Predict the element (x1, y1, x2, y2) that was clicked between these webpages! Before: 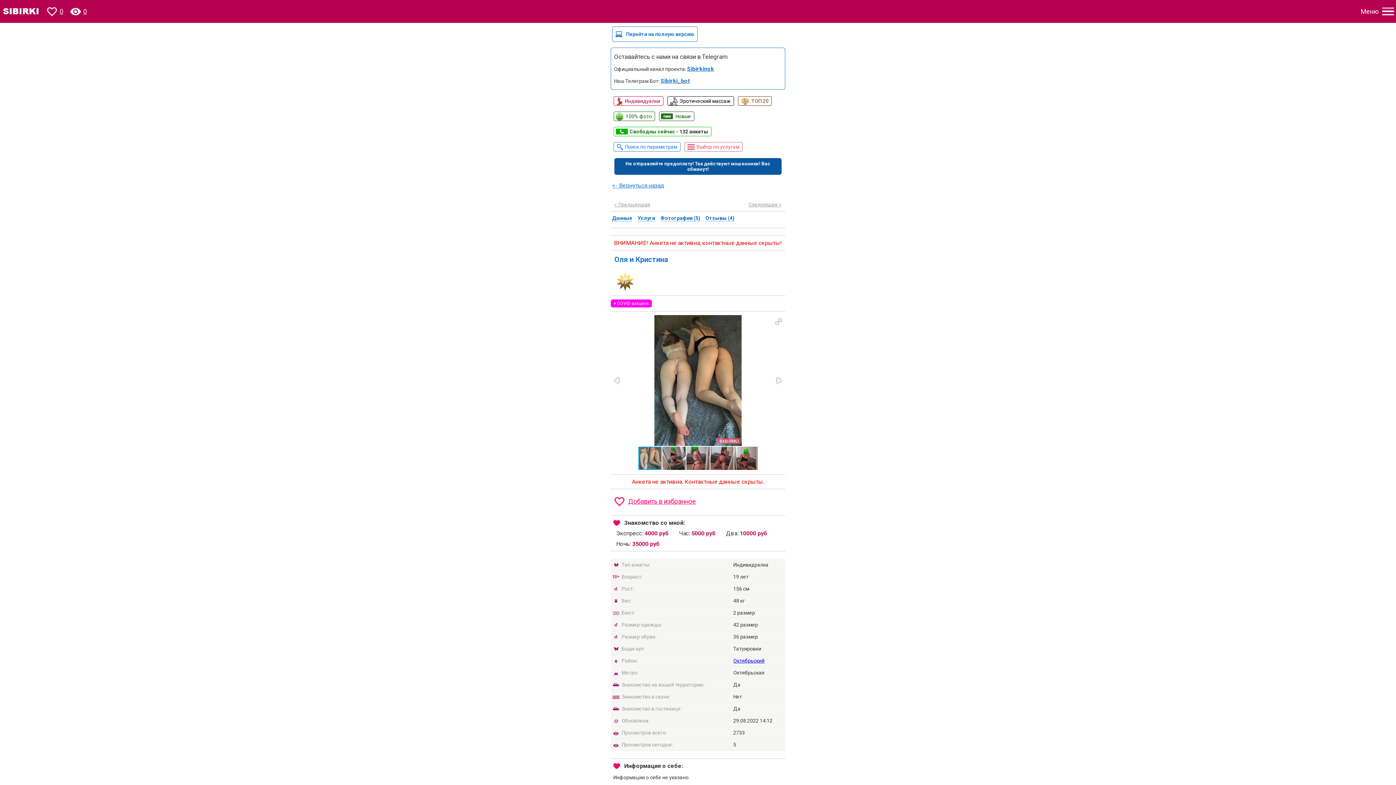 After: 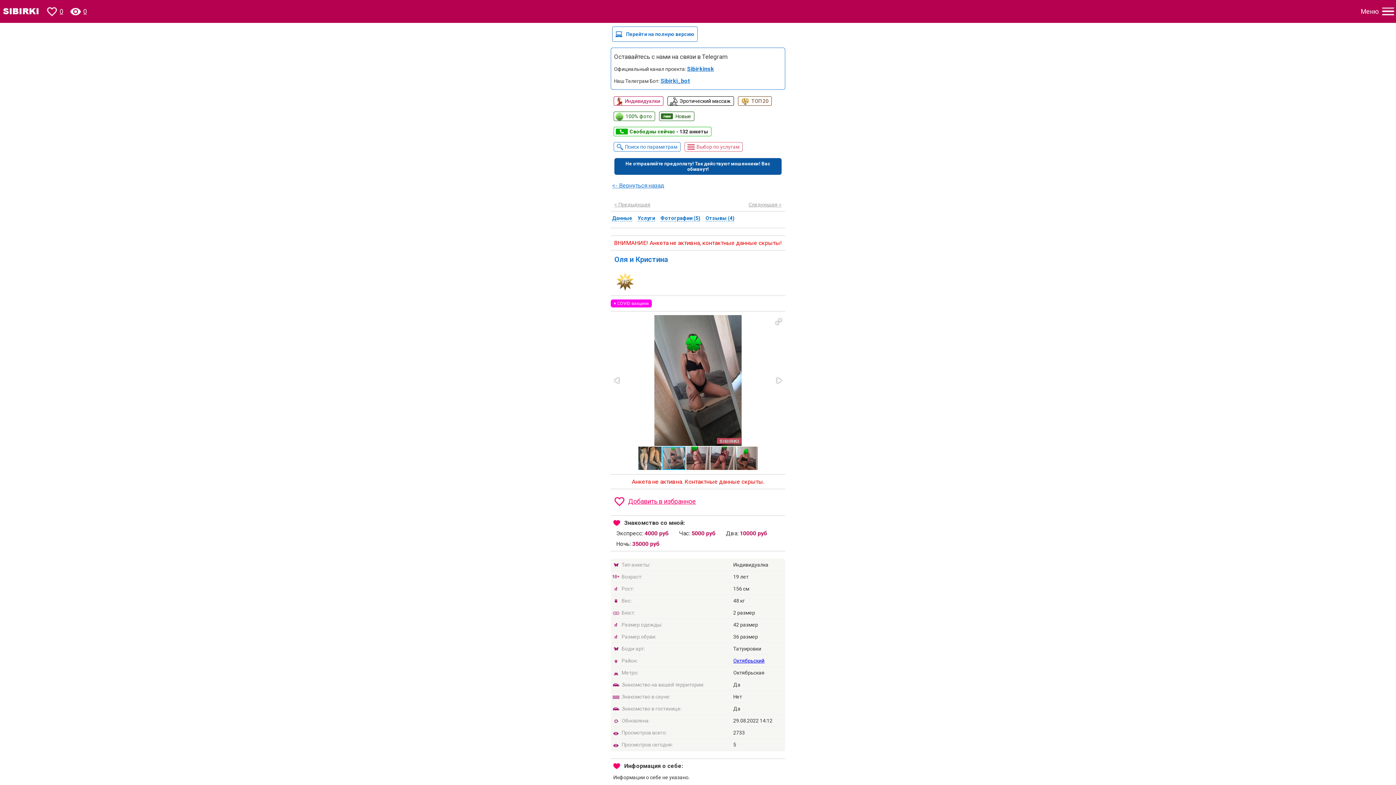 Action: bbox: (662, 446, 686, 470)